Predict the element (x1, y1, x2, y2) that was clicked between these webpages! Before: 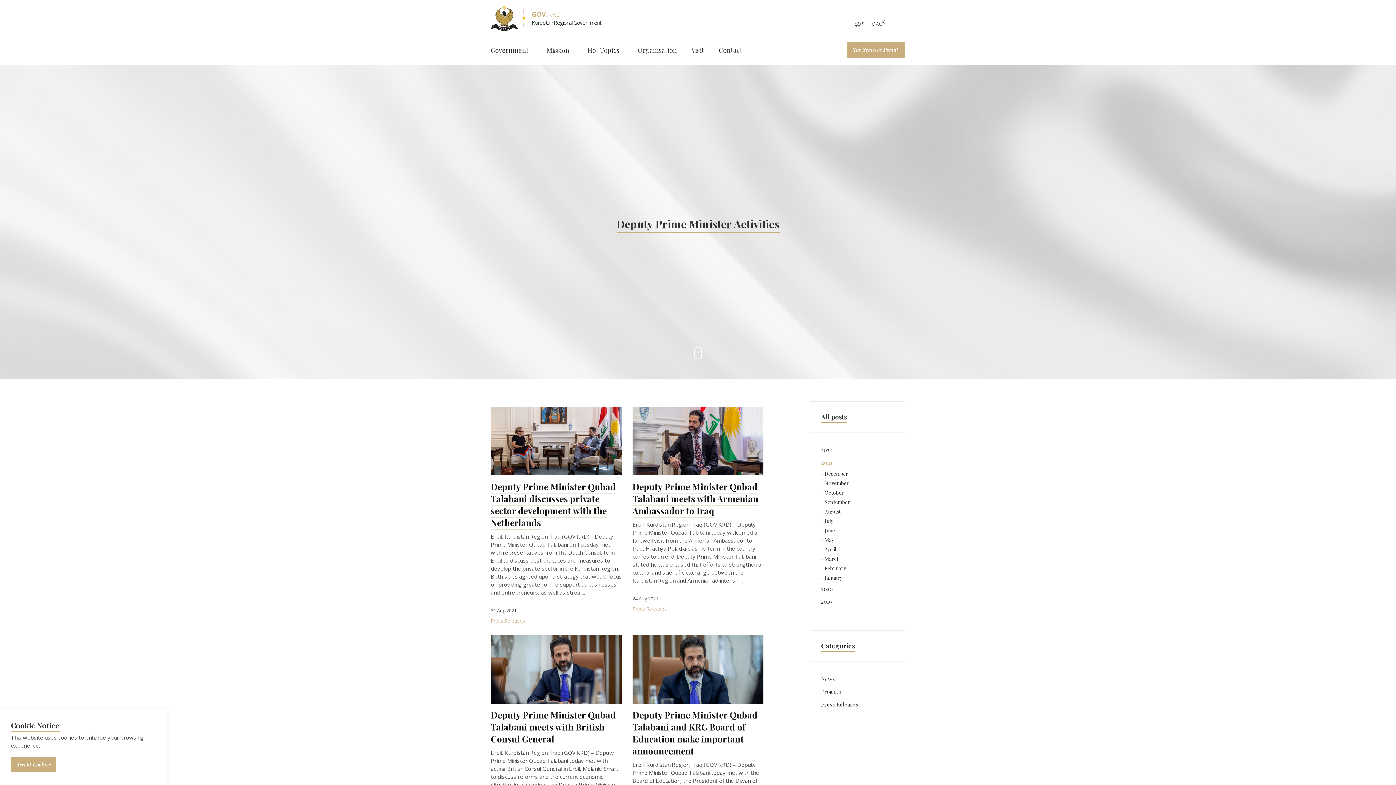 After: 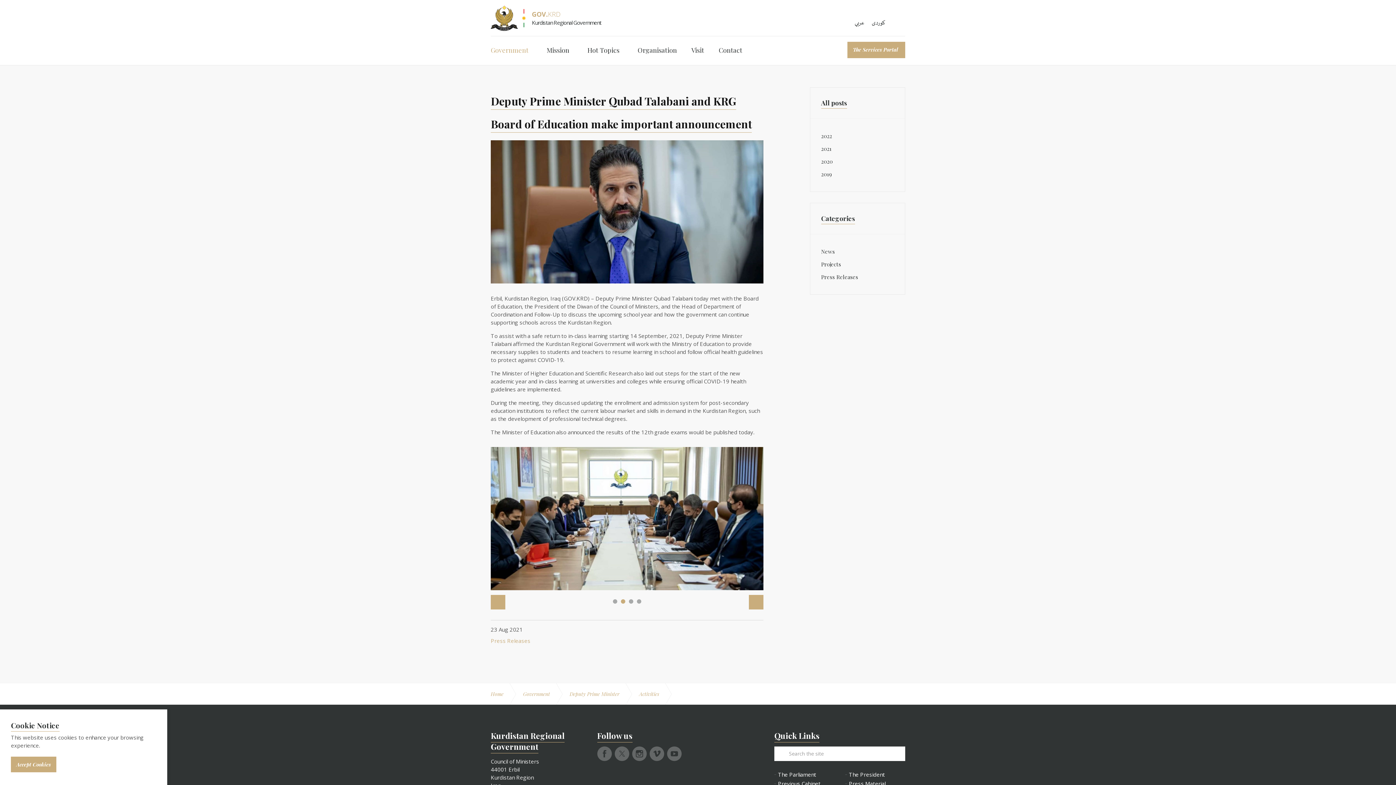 Action: bbox: (632, 635, 763, 757) label: Deputy Prime Minister Qubad Talabani and KRG Board of Education make important announcement